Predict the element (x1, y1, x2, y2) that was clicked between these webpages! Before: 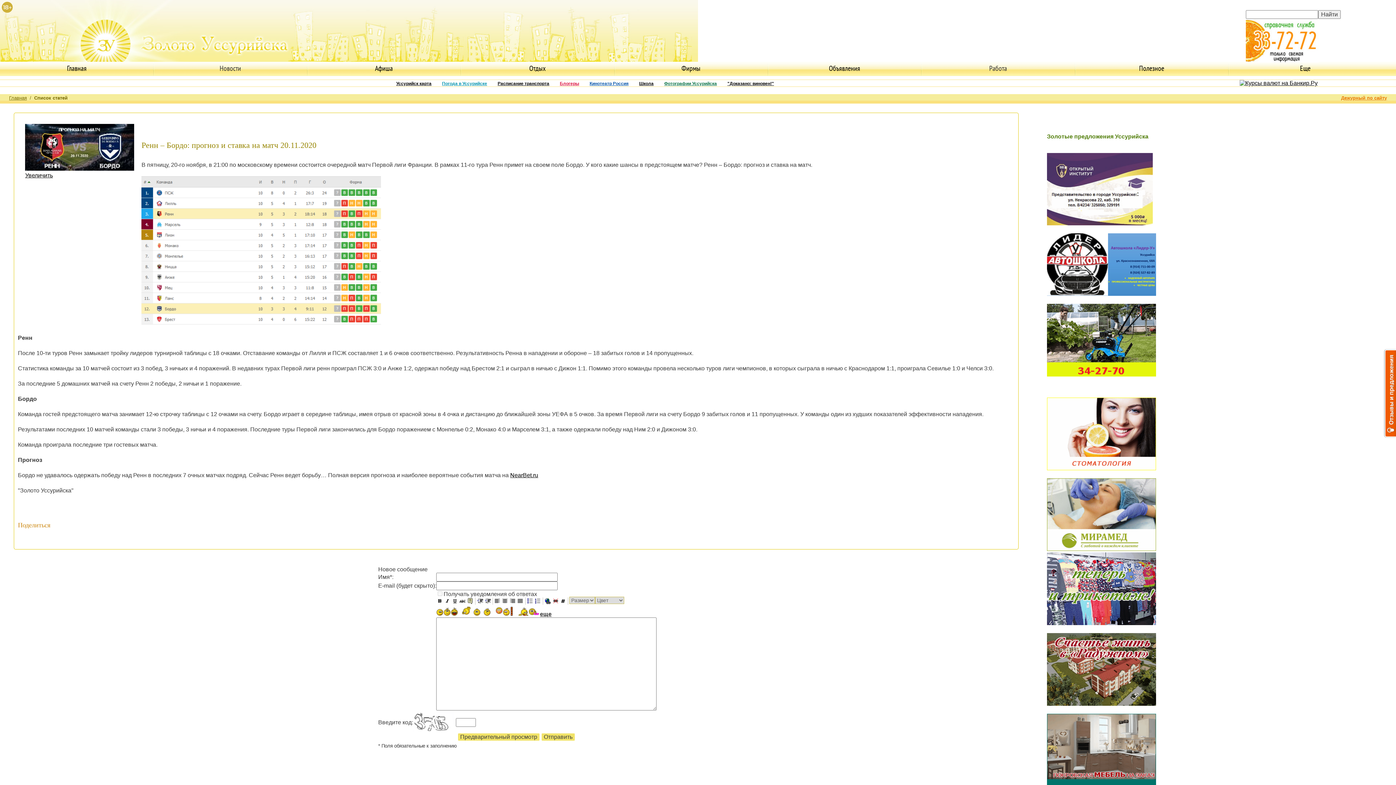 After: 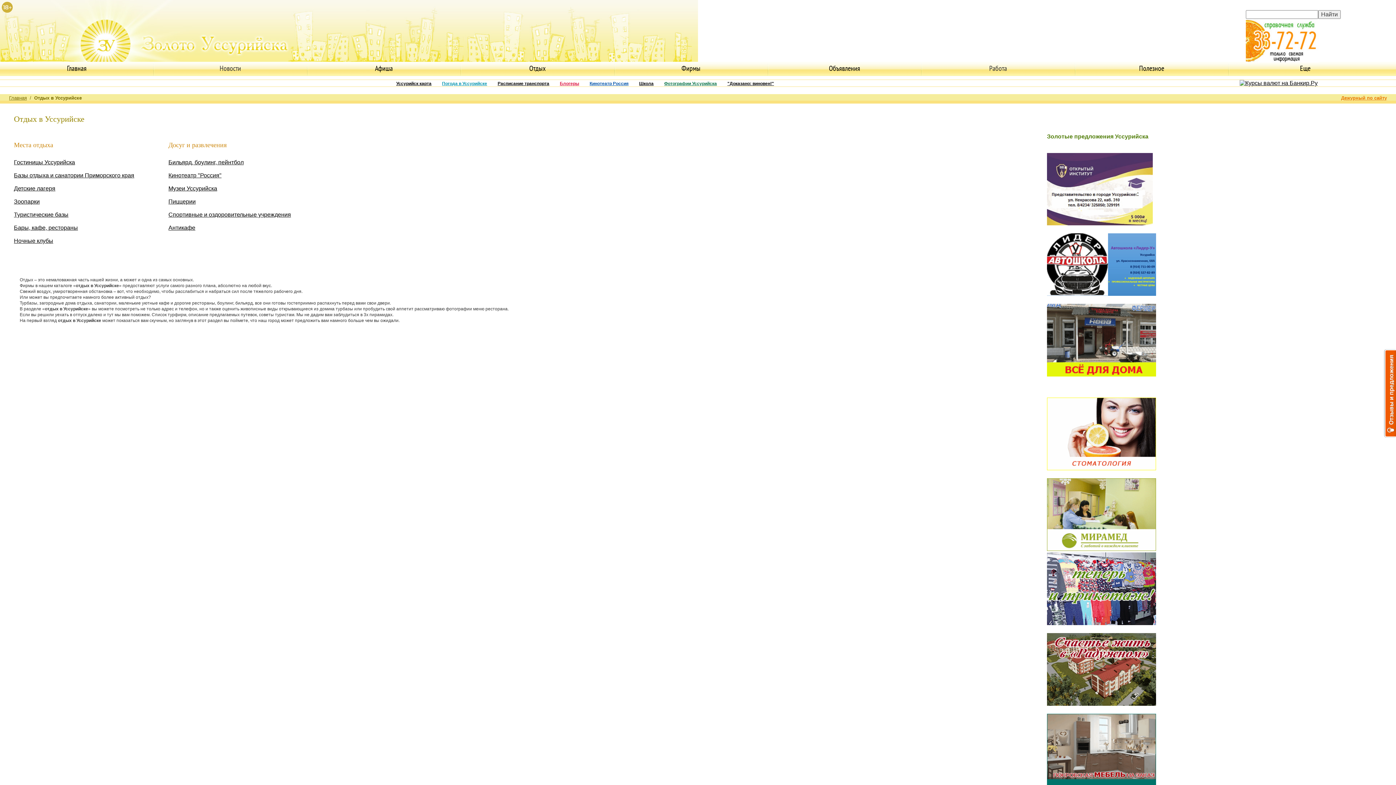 Action: bbox: (460, 61, 614, 74) label: Отдых